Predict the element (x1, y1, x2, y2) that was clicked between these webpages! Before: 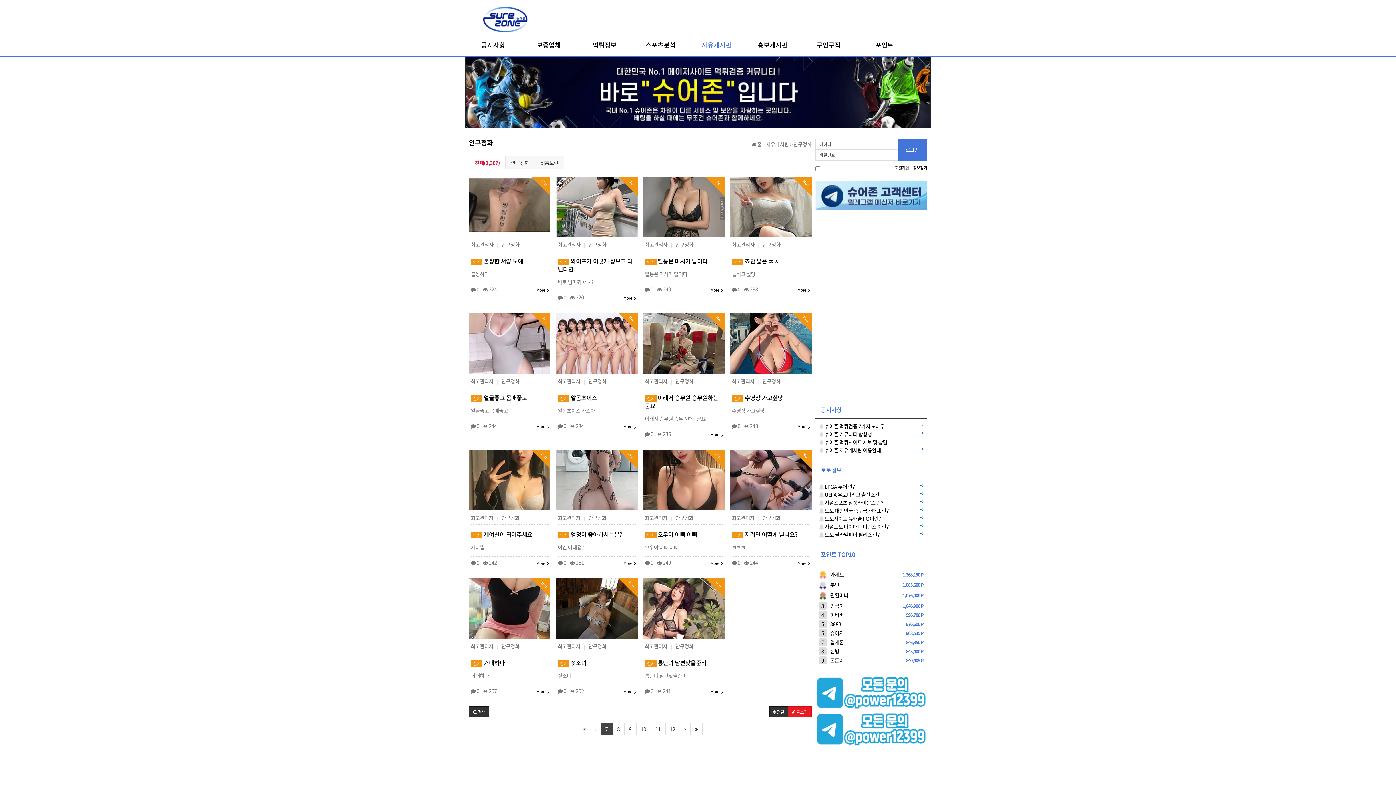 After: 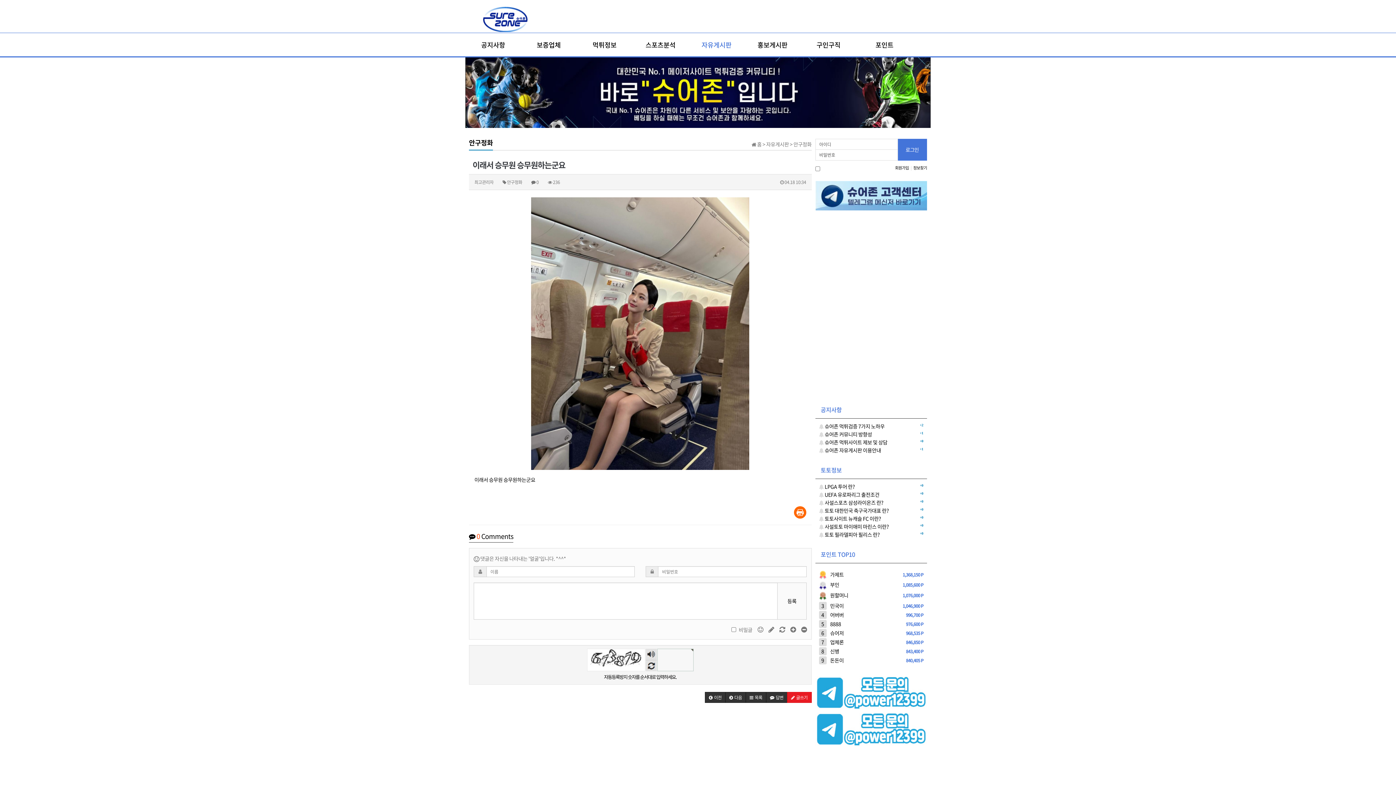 Action: bbox: (643, 313, 724, 373)